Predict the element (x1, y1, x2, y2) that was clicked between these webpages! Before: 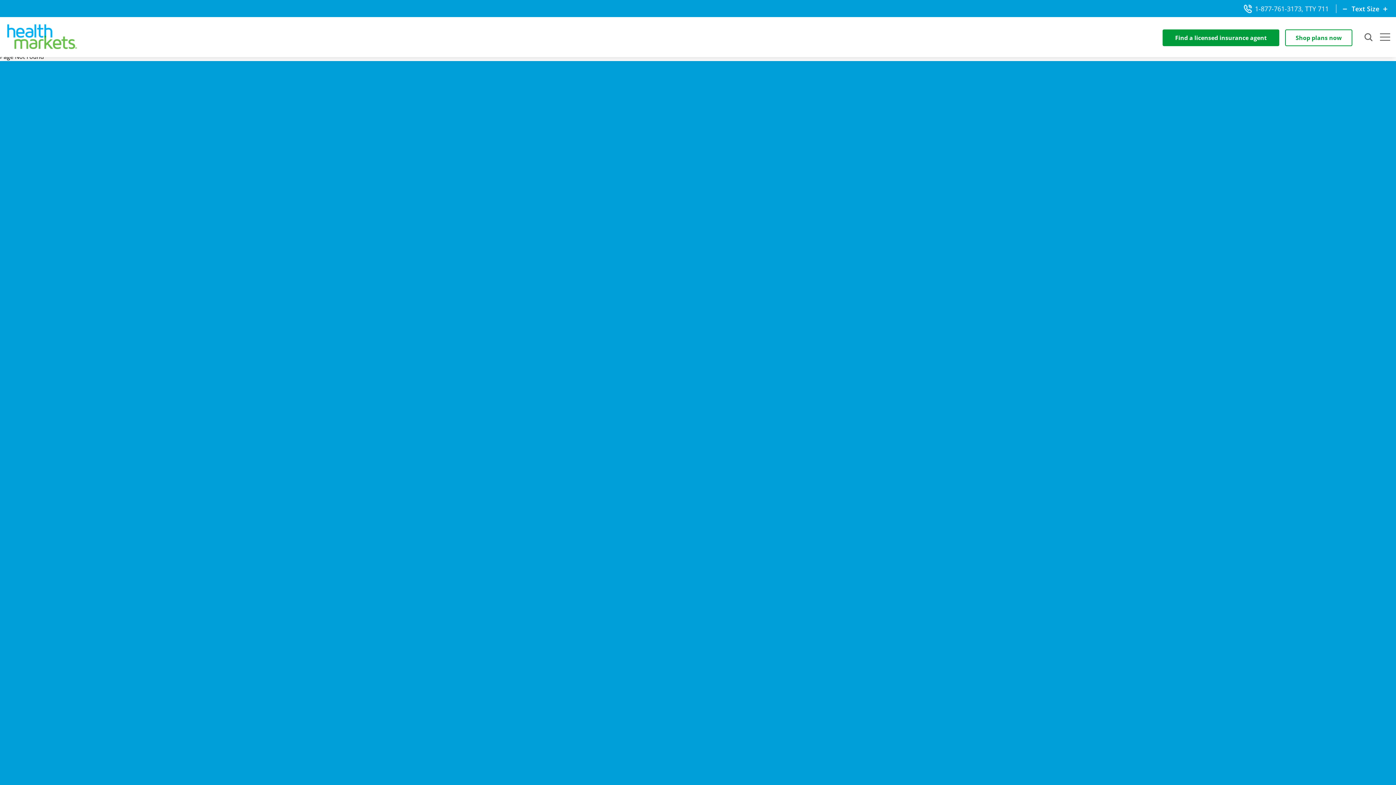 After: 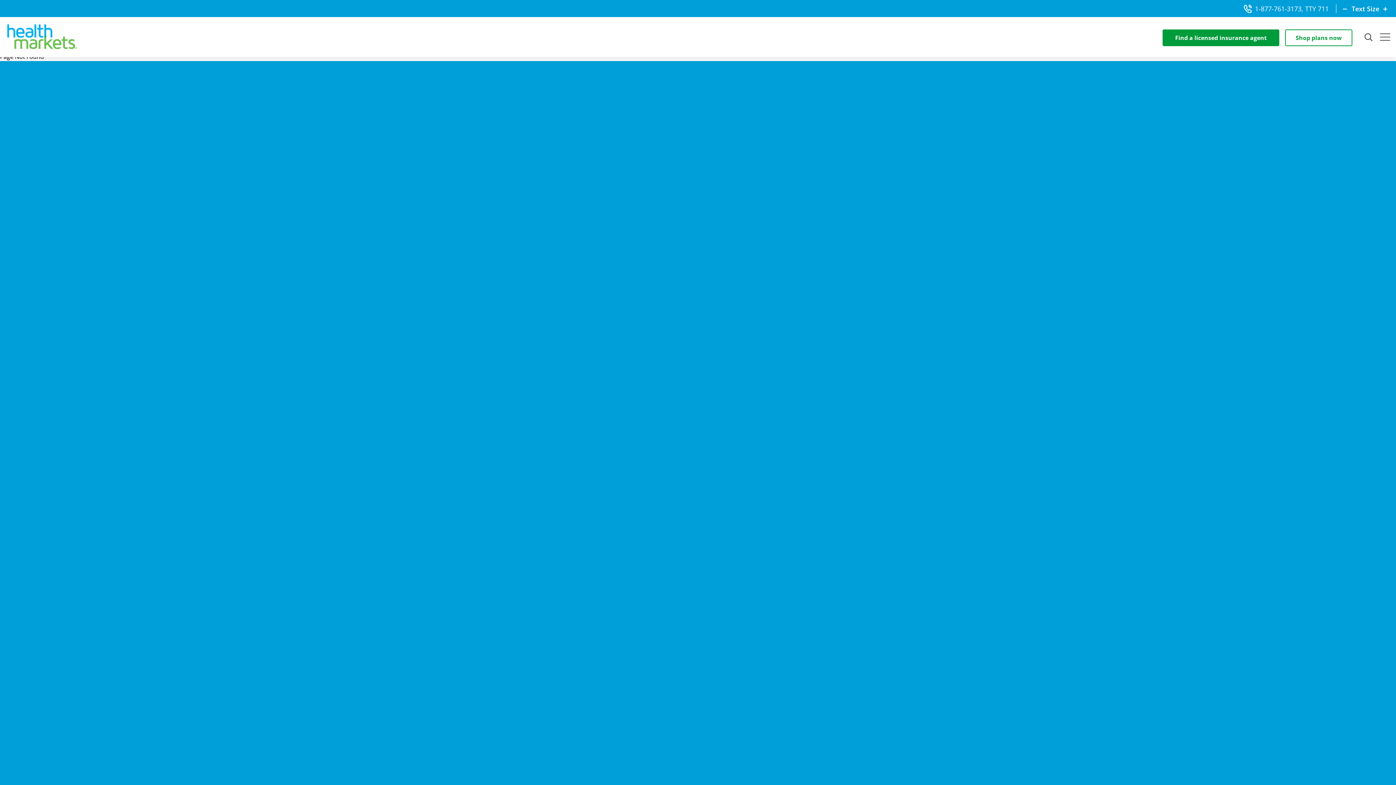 Action: bbox: (0, 24, 77, 49)